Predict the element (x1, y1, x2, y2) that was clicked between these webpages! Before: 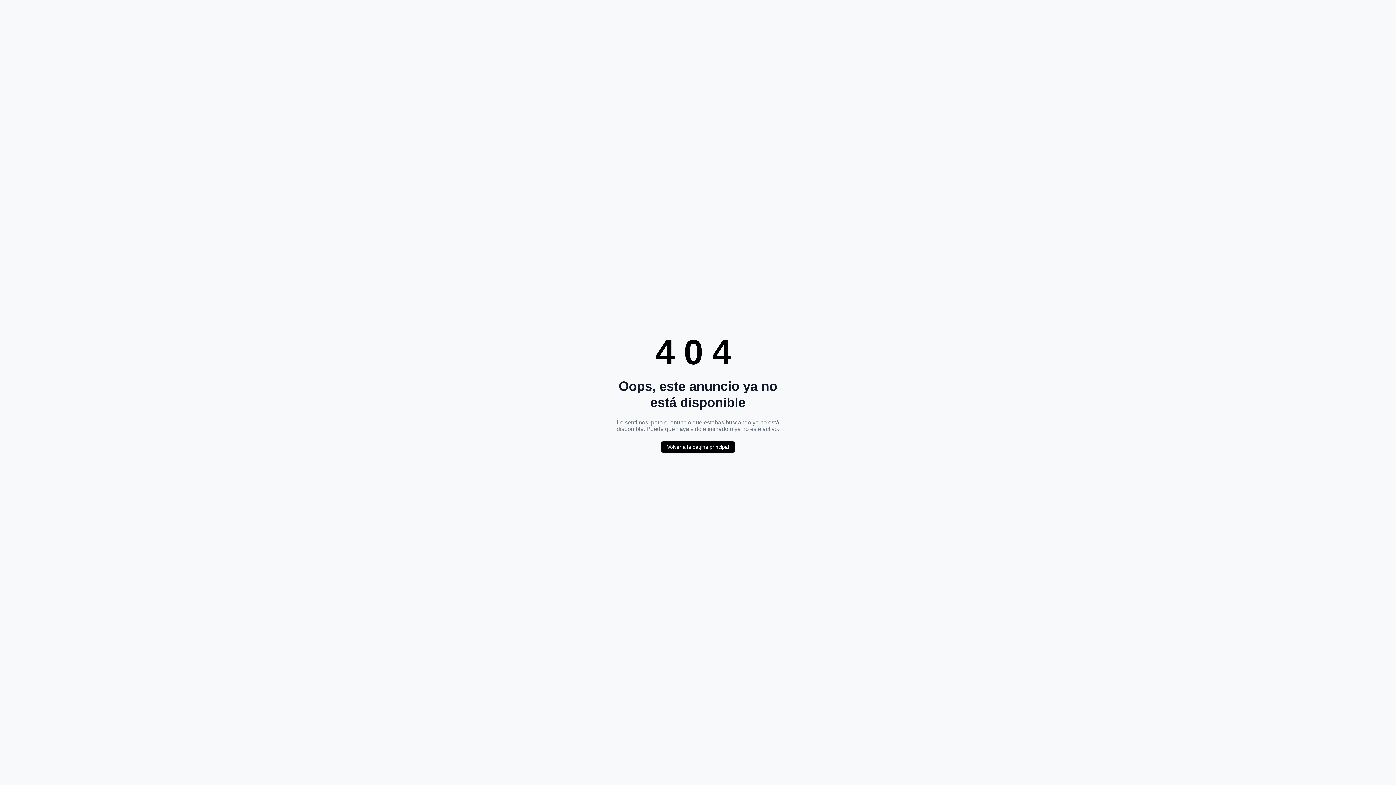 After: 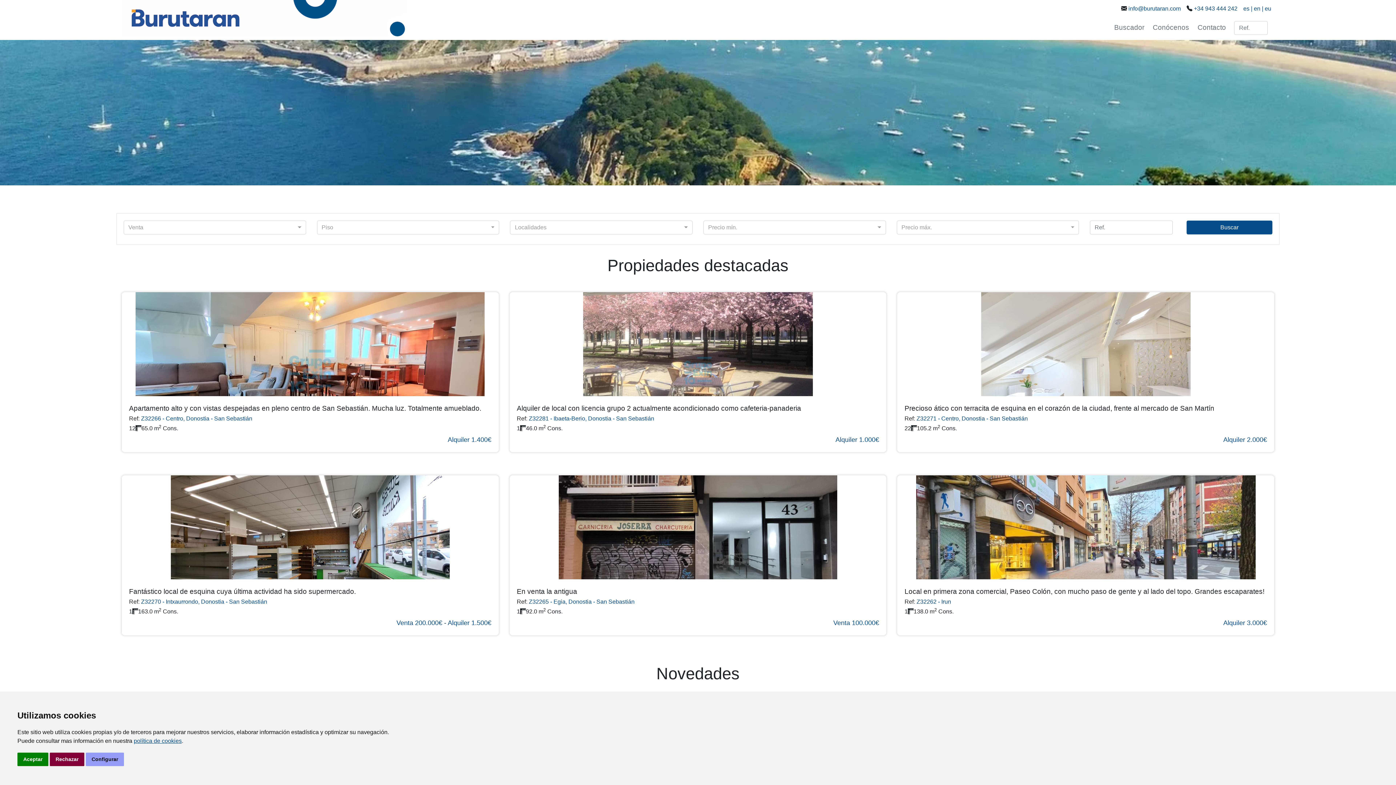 Action: label: Volver a la página principal bbox: (661, 441, 734, 453)